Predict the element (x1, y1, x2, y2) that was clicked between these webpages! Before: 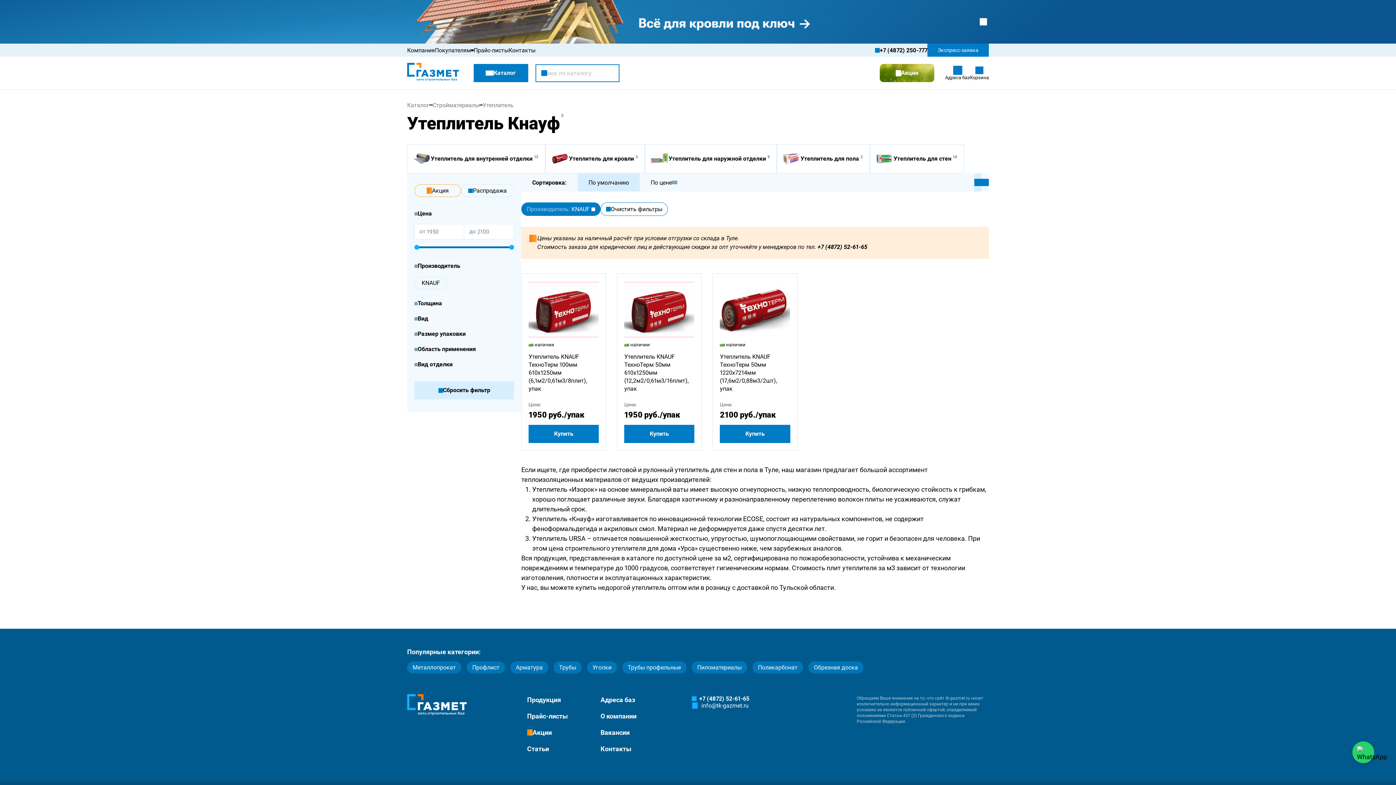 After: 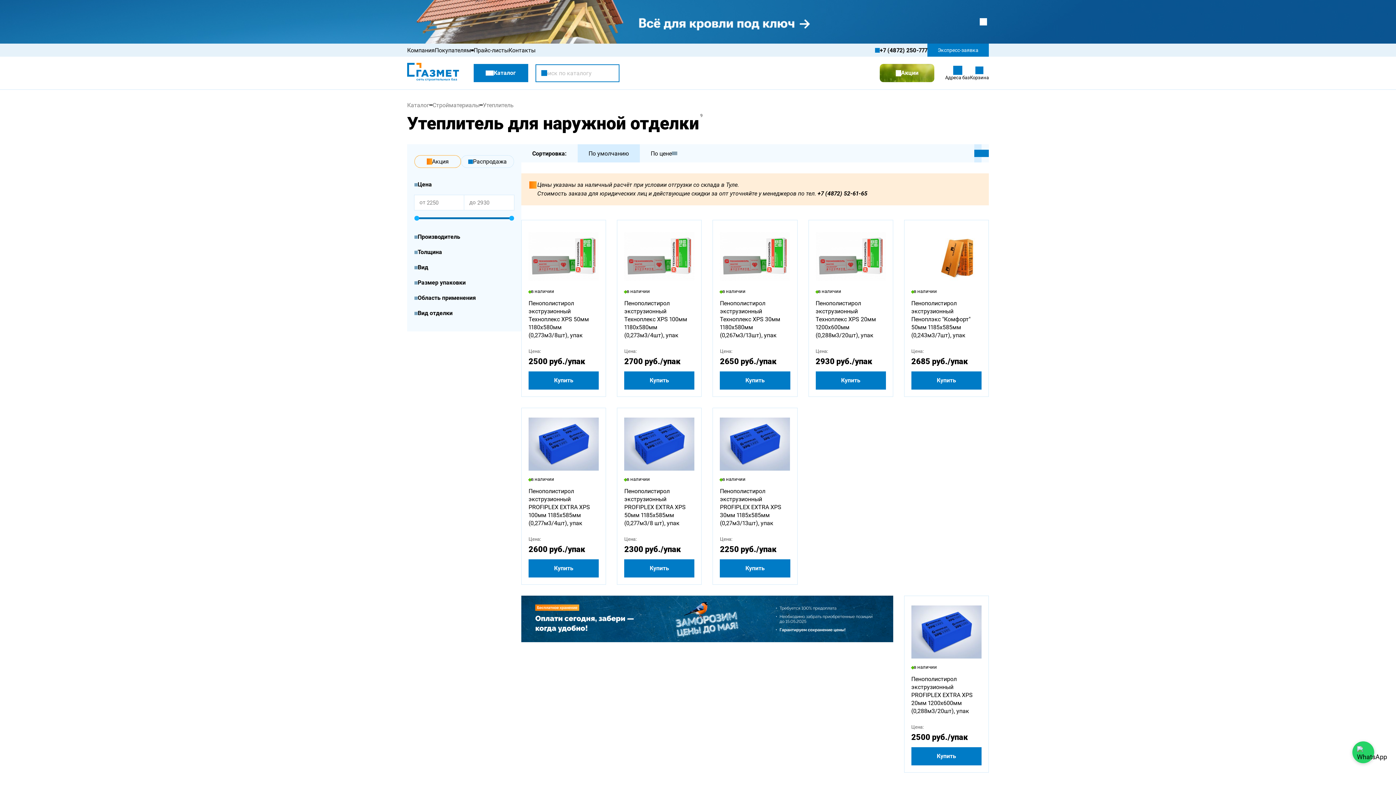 Action: label: Утеплитель для наружной отделки 9 bbox: (645, 144, 777, 173)